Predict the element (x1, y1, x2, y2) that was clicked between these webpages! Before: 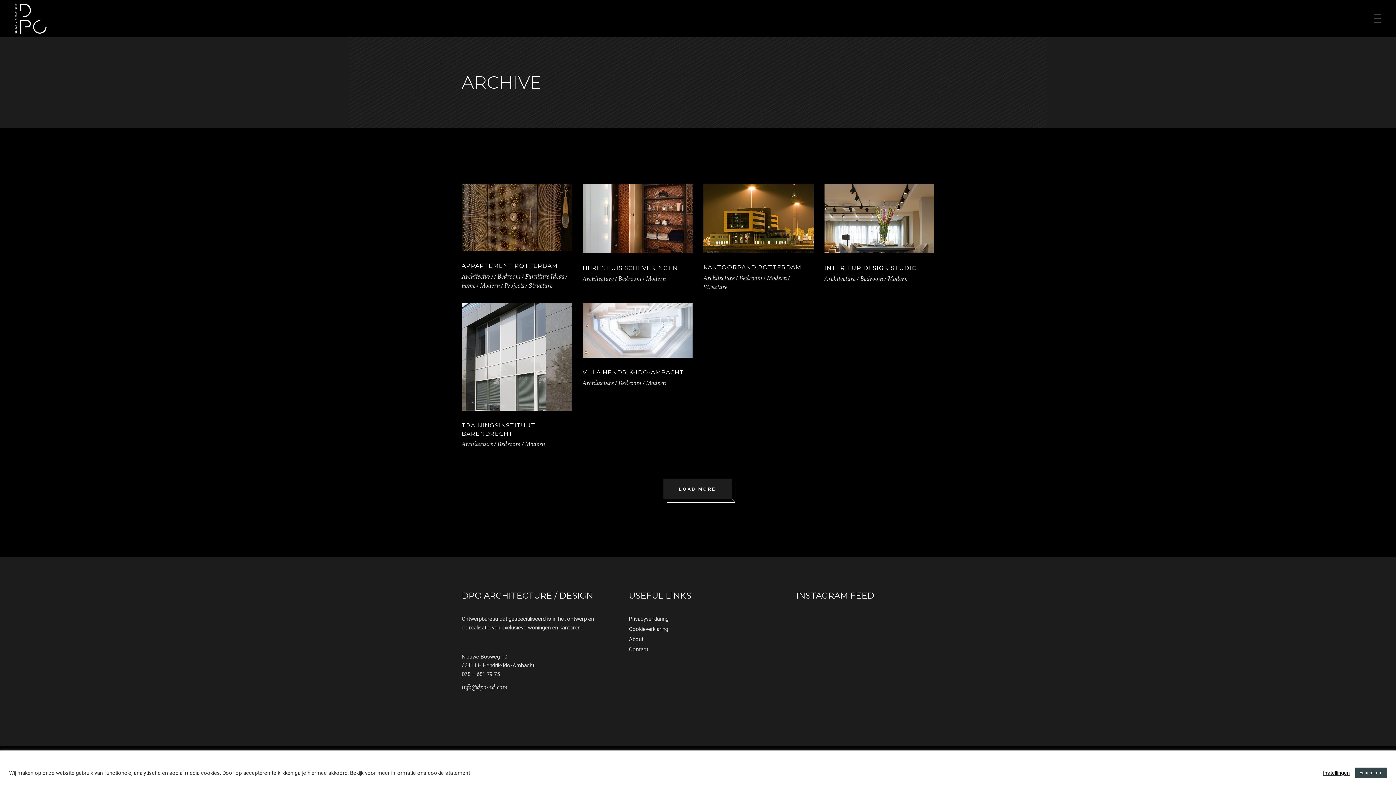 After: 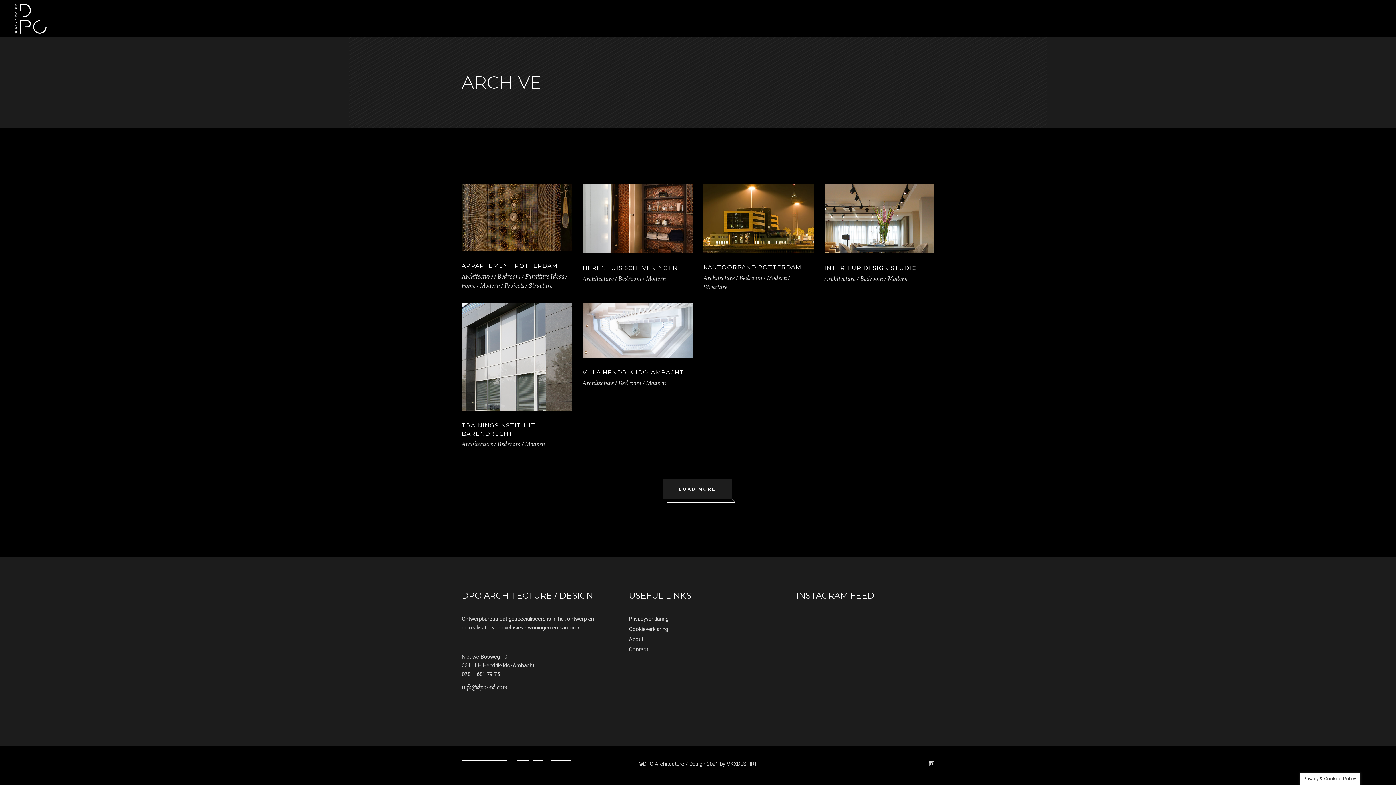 Action: bbox: (1355, 768, 1387, 778) label: Accepteren